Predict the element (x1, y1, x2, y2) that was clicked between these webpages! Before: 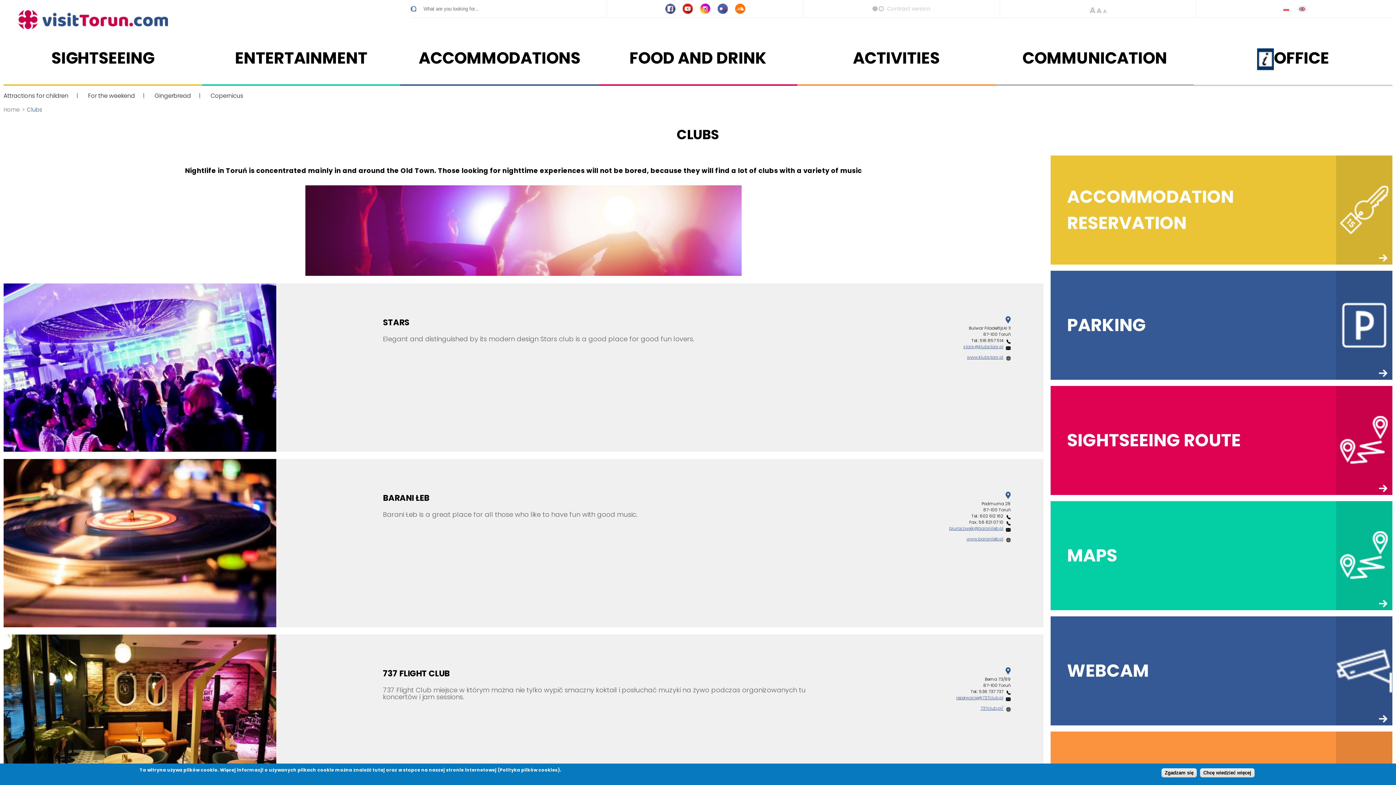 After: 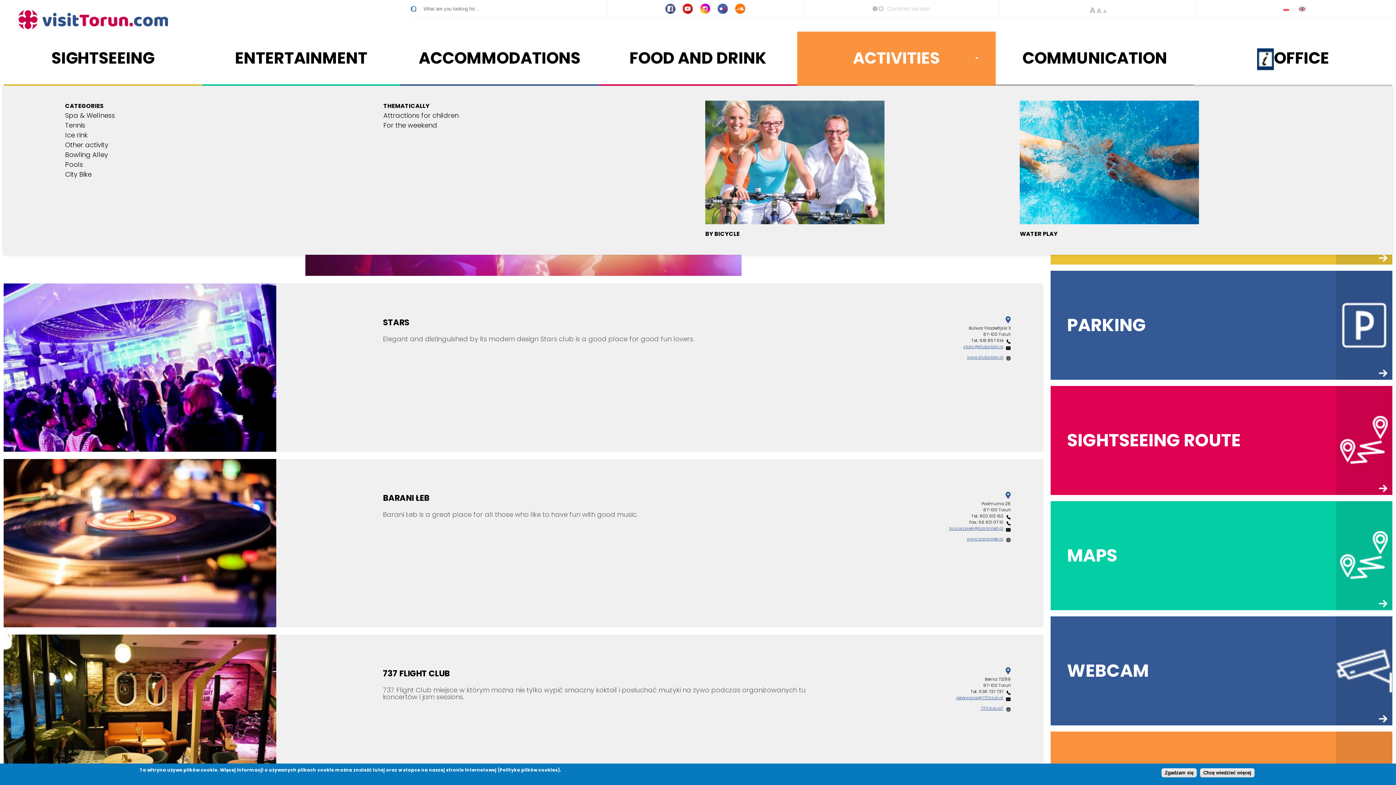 Action: bbox: (797, 31, 995, 85) label: ACTIVITIES